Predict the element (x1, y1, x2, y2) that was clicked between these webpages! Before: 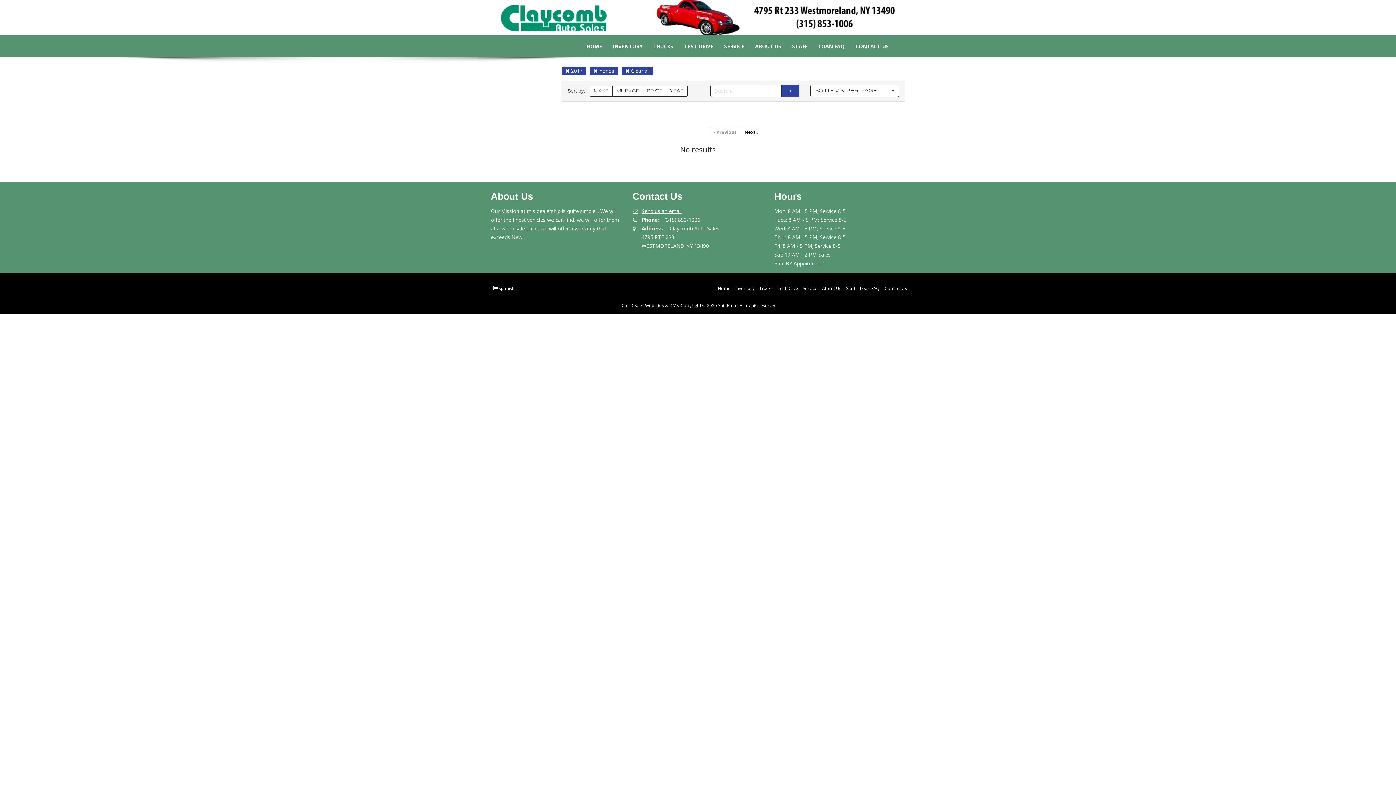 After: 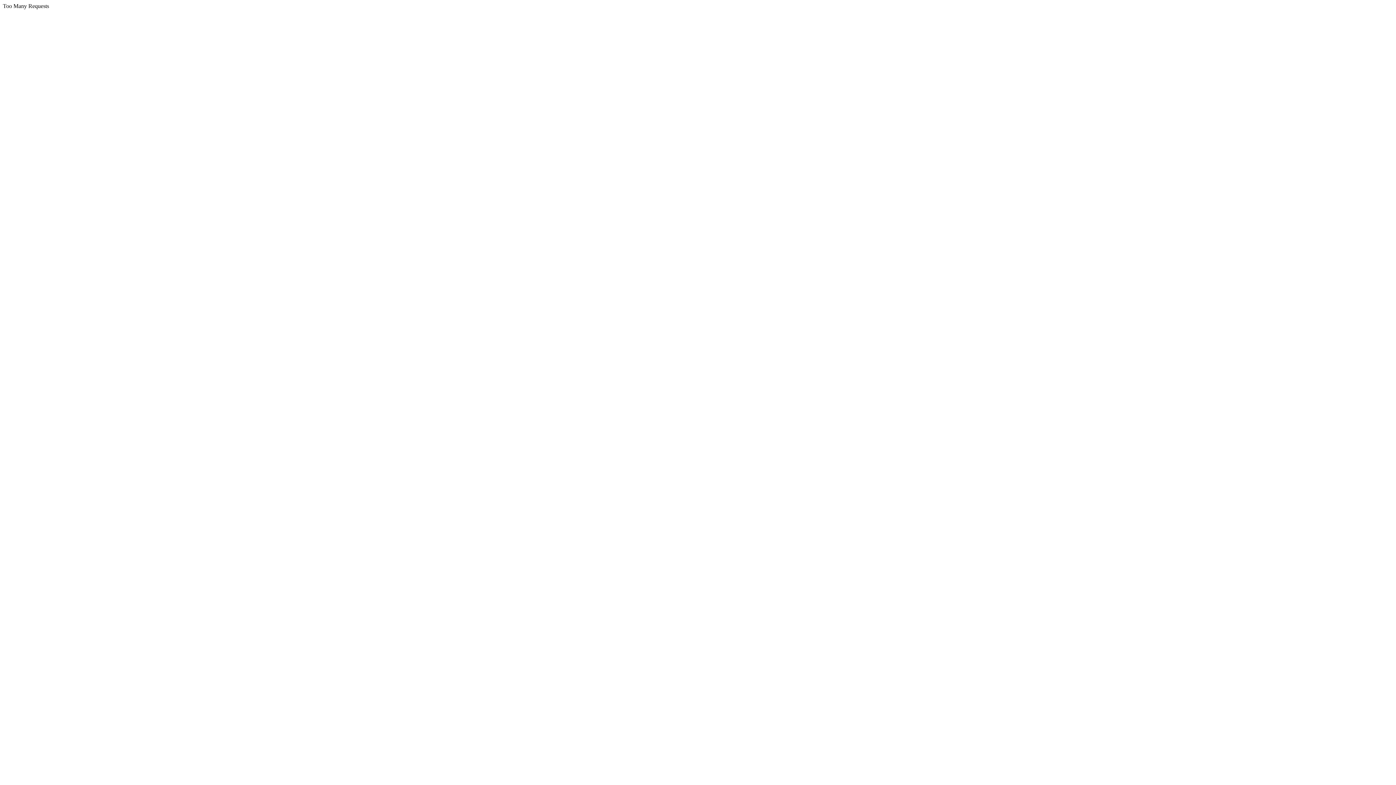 Action: bbox: (622, 302, 778, 308) label: Car Dealer Websites & DMS, Copyright © 2025 ShiftPoint. All rights reserved.